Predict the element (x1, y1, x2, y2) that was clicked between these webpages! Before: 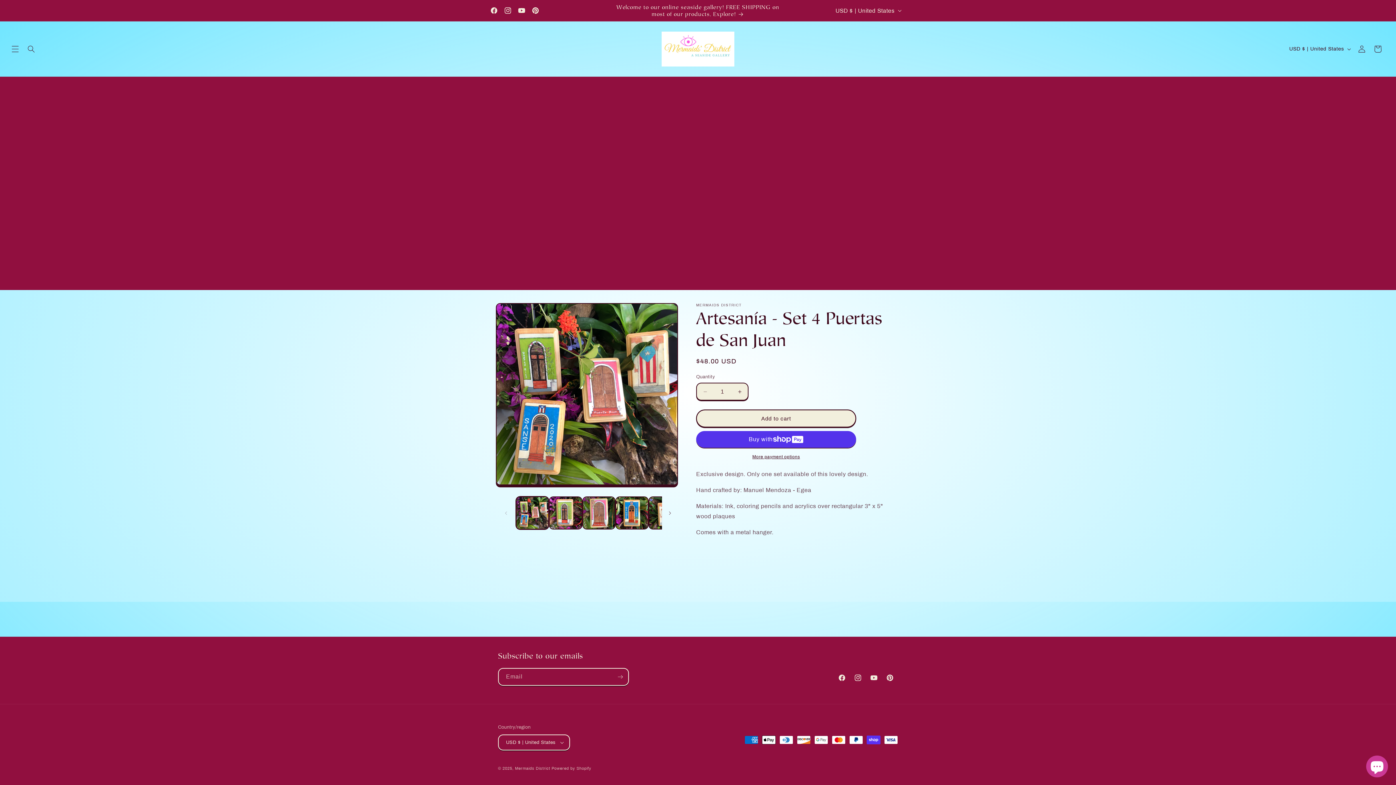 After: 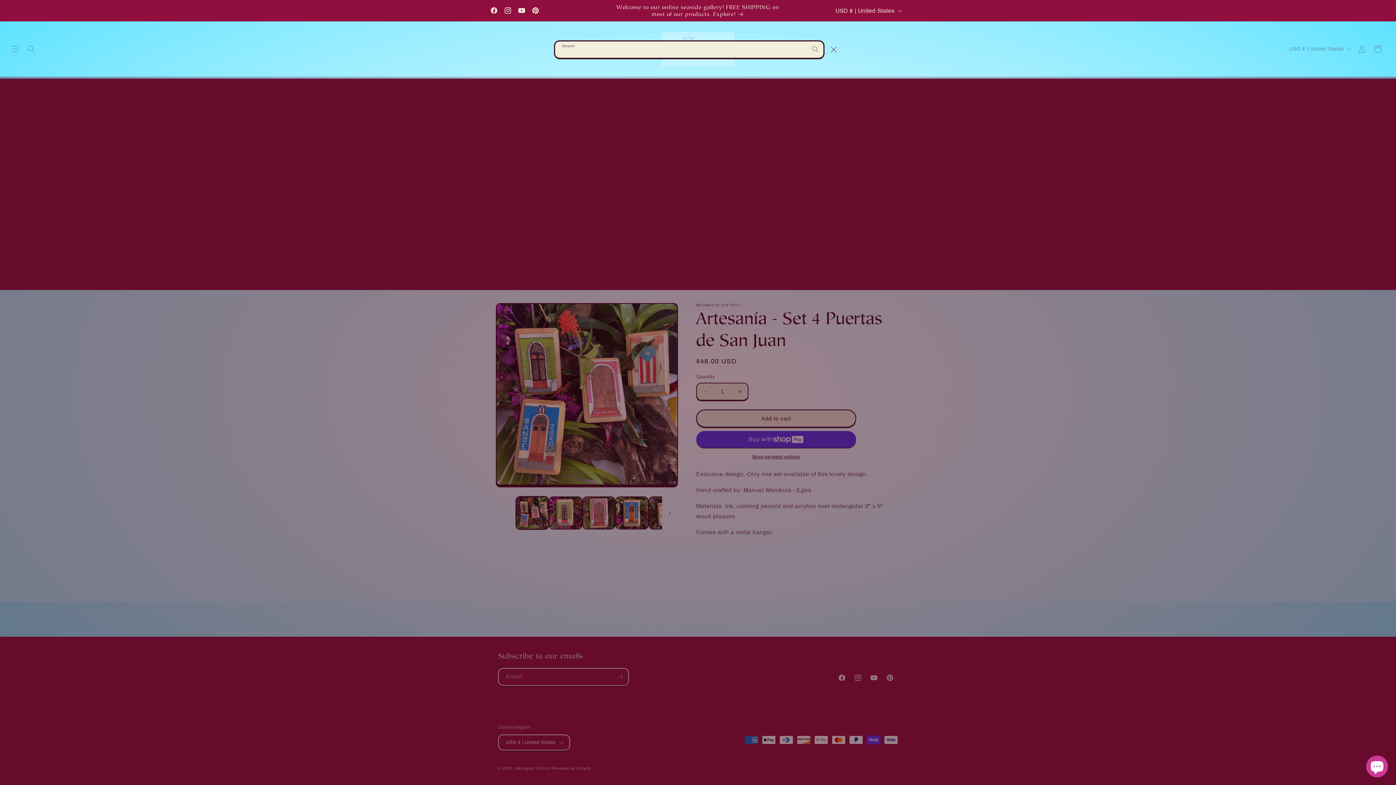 Action: label: Search bbox: (23, 41, 39, 57)